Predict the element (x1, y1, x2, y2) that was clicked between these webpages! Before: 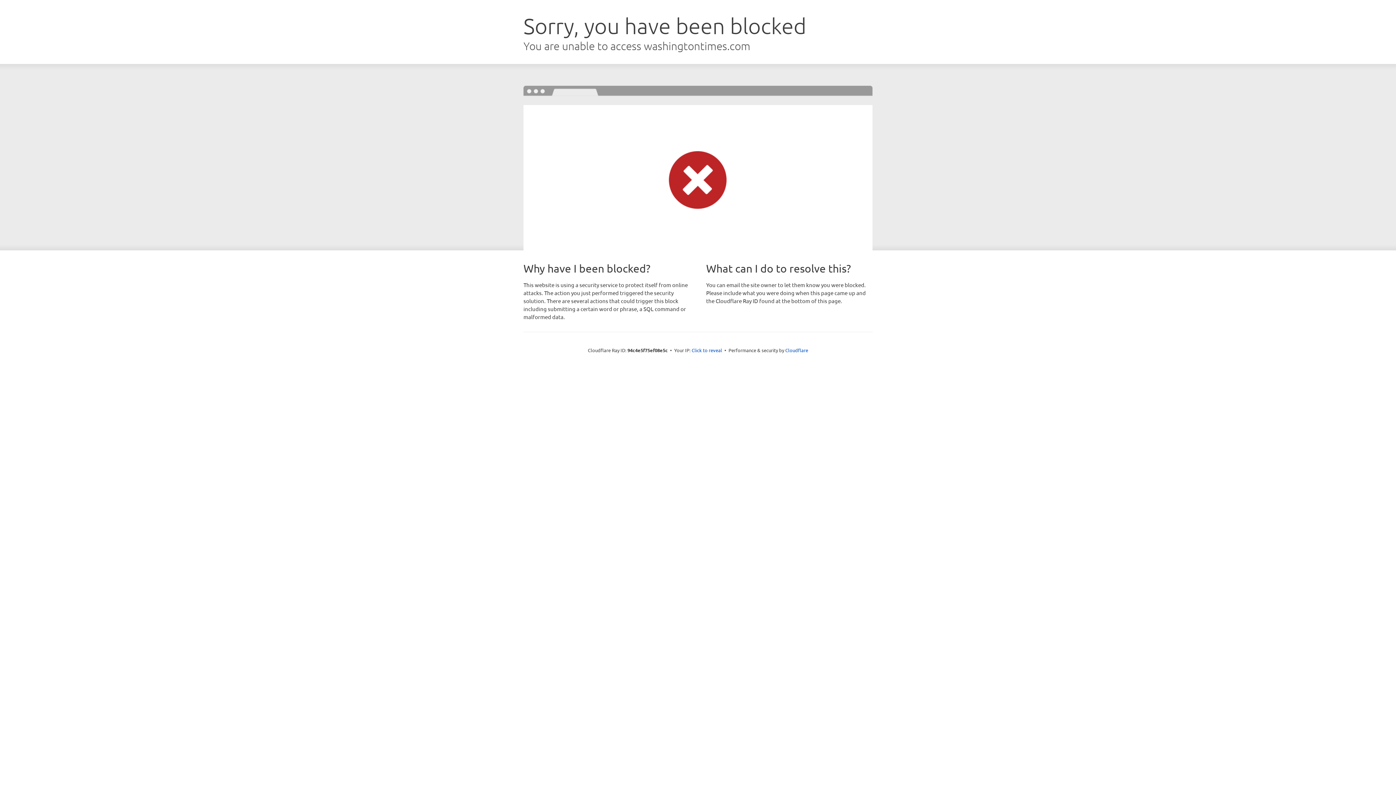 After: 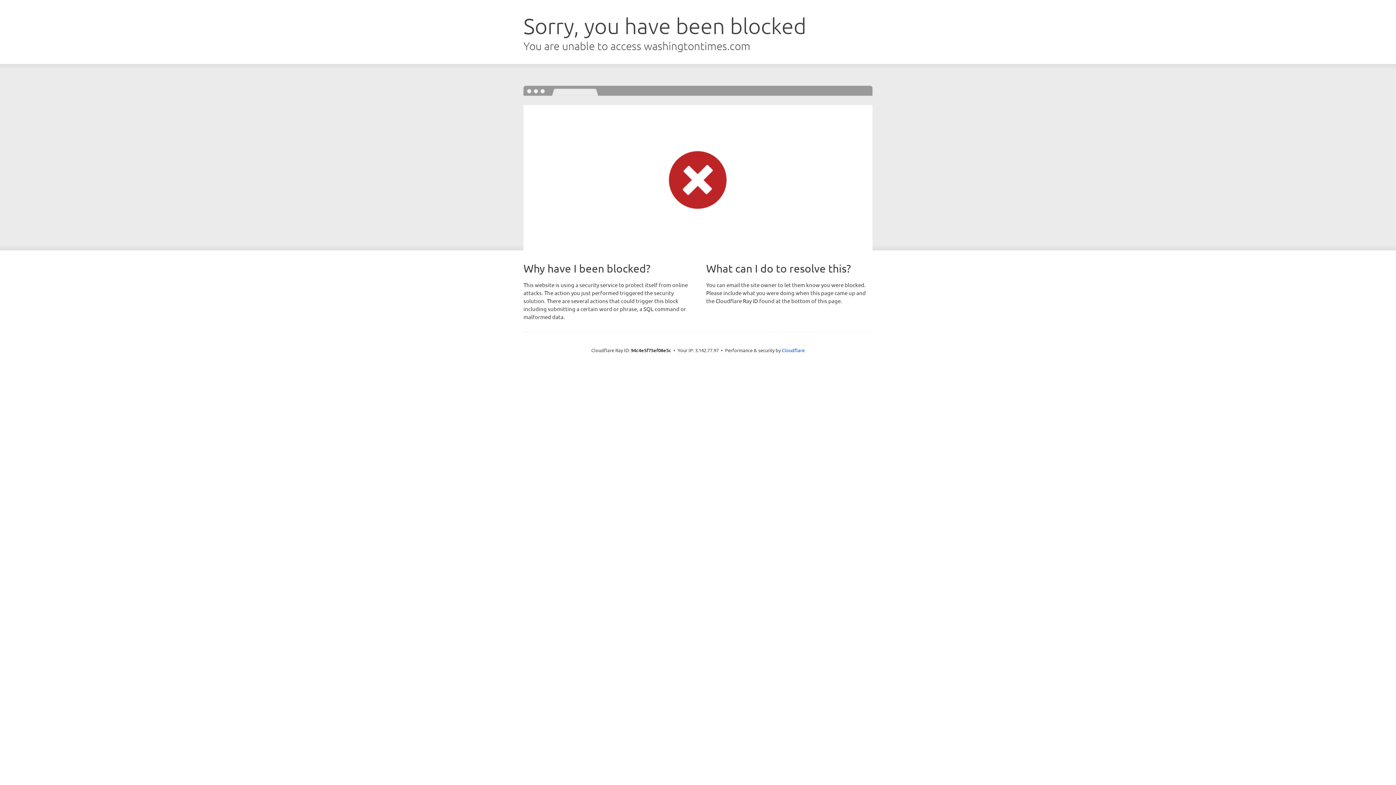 Action: bbox: (691, 346, 722, 353) label: Click to reveal